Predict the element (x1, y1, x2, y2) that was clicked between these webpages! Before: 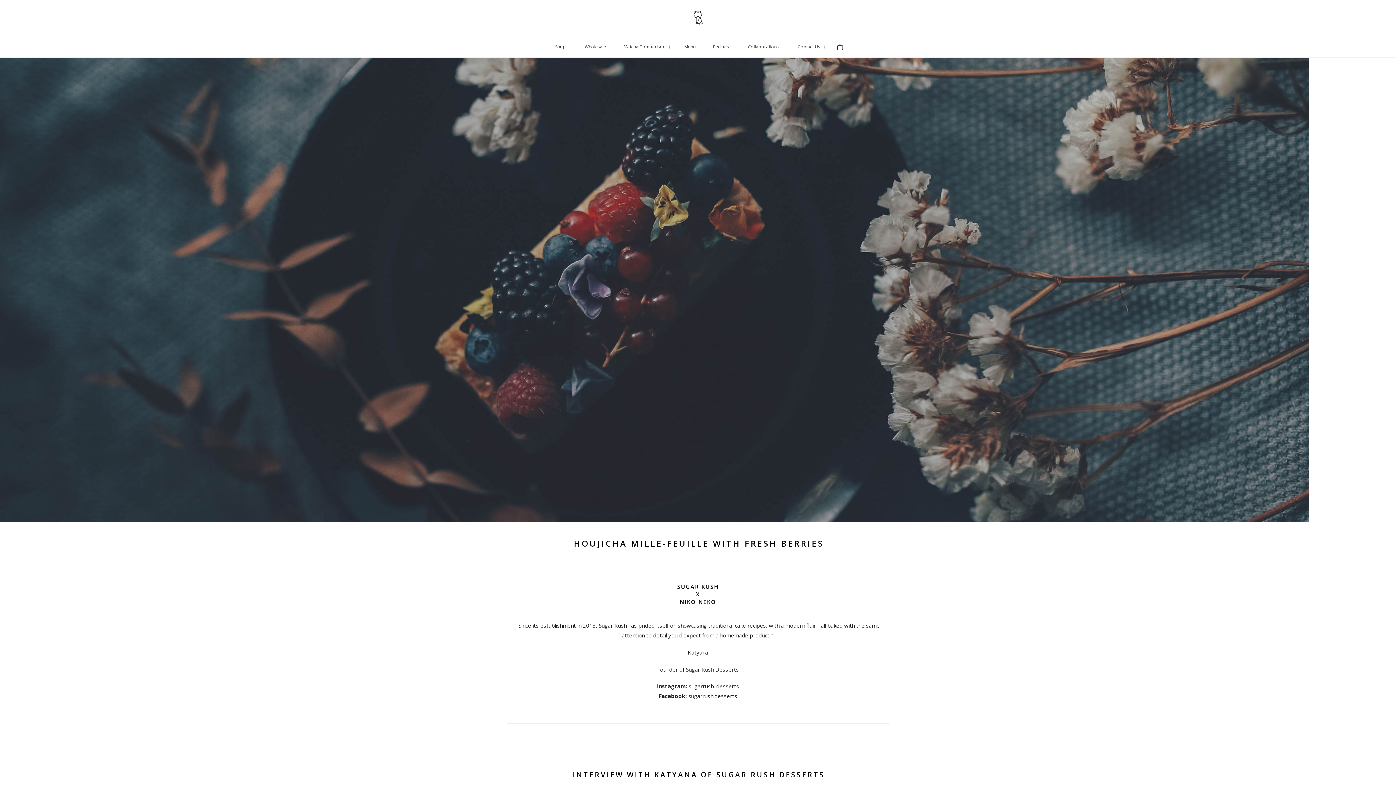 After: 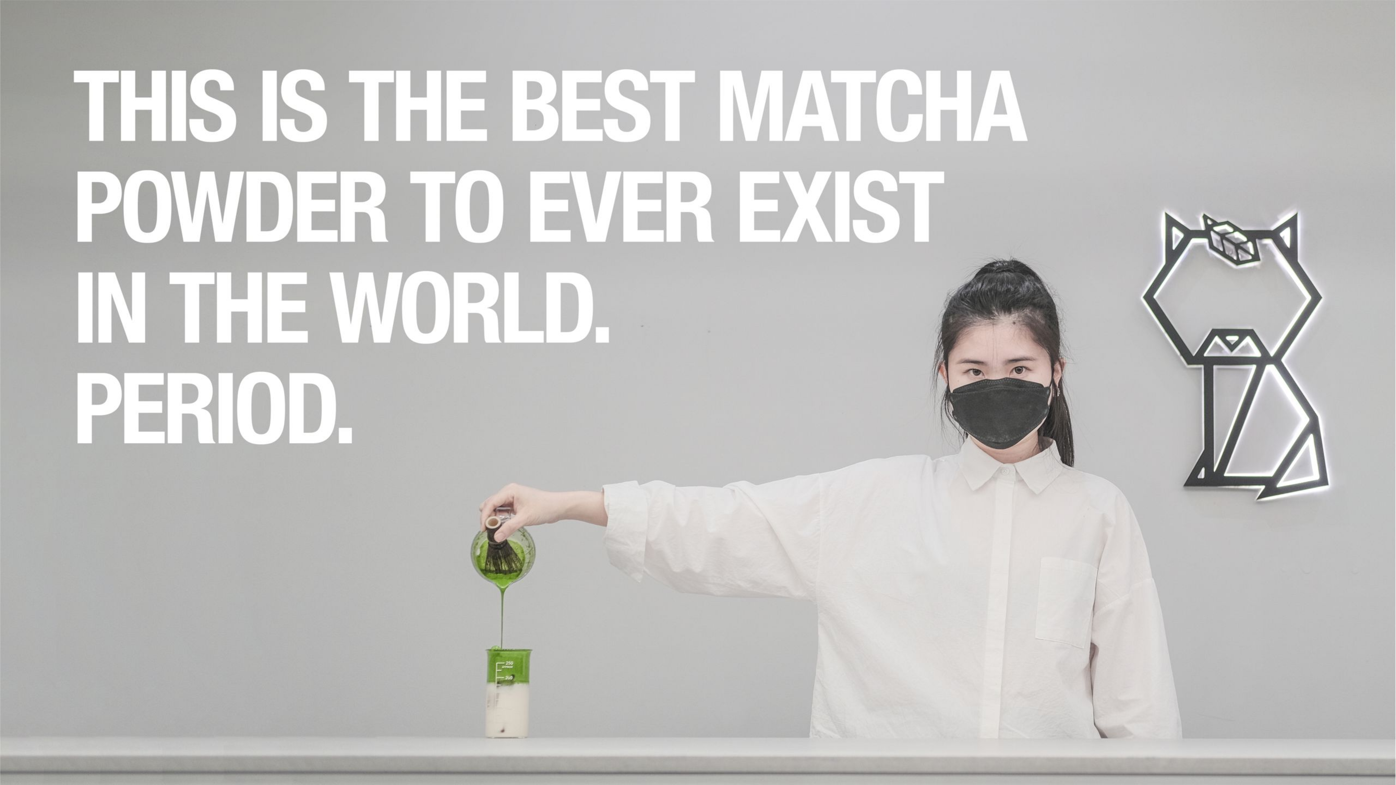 Action: bbox: (576, 38, 615, 55) label: Wholesale